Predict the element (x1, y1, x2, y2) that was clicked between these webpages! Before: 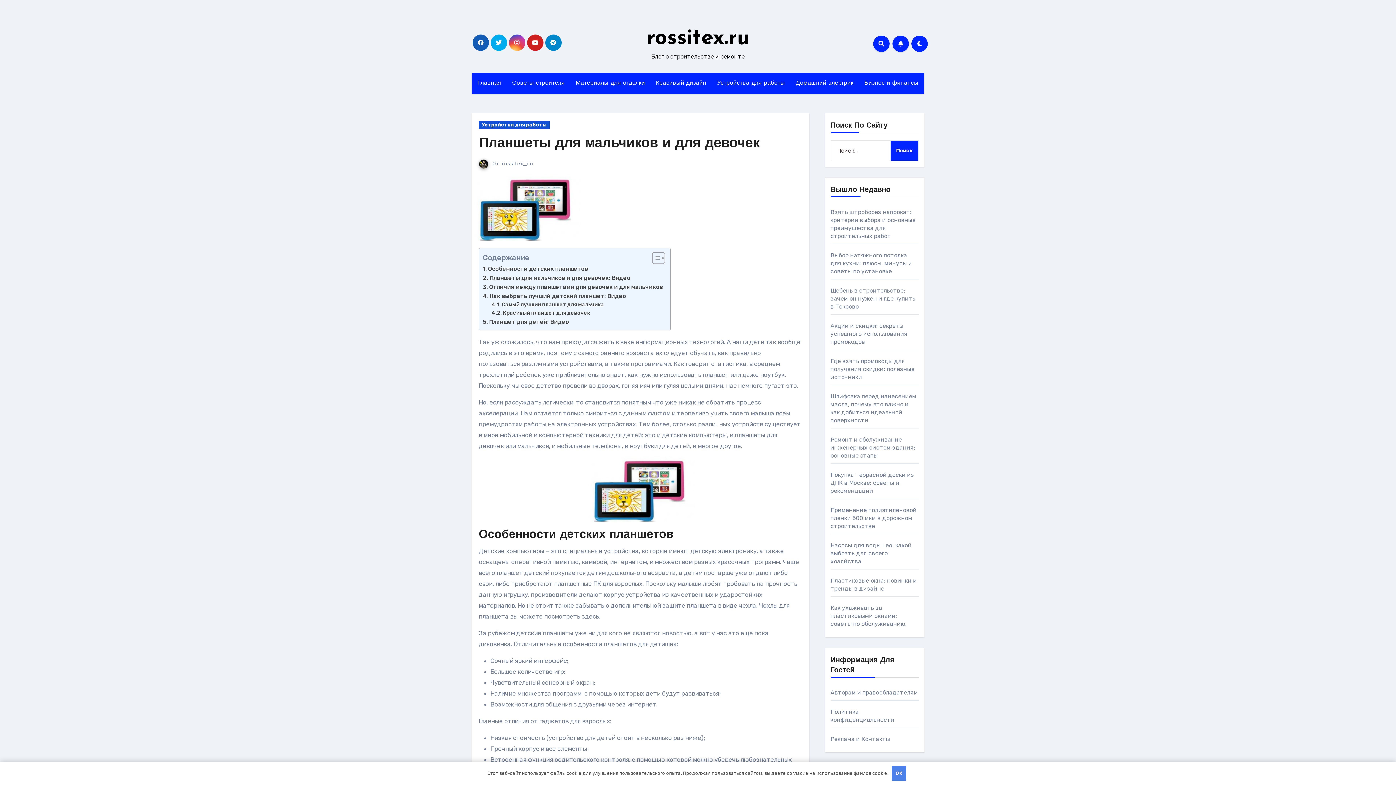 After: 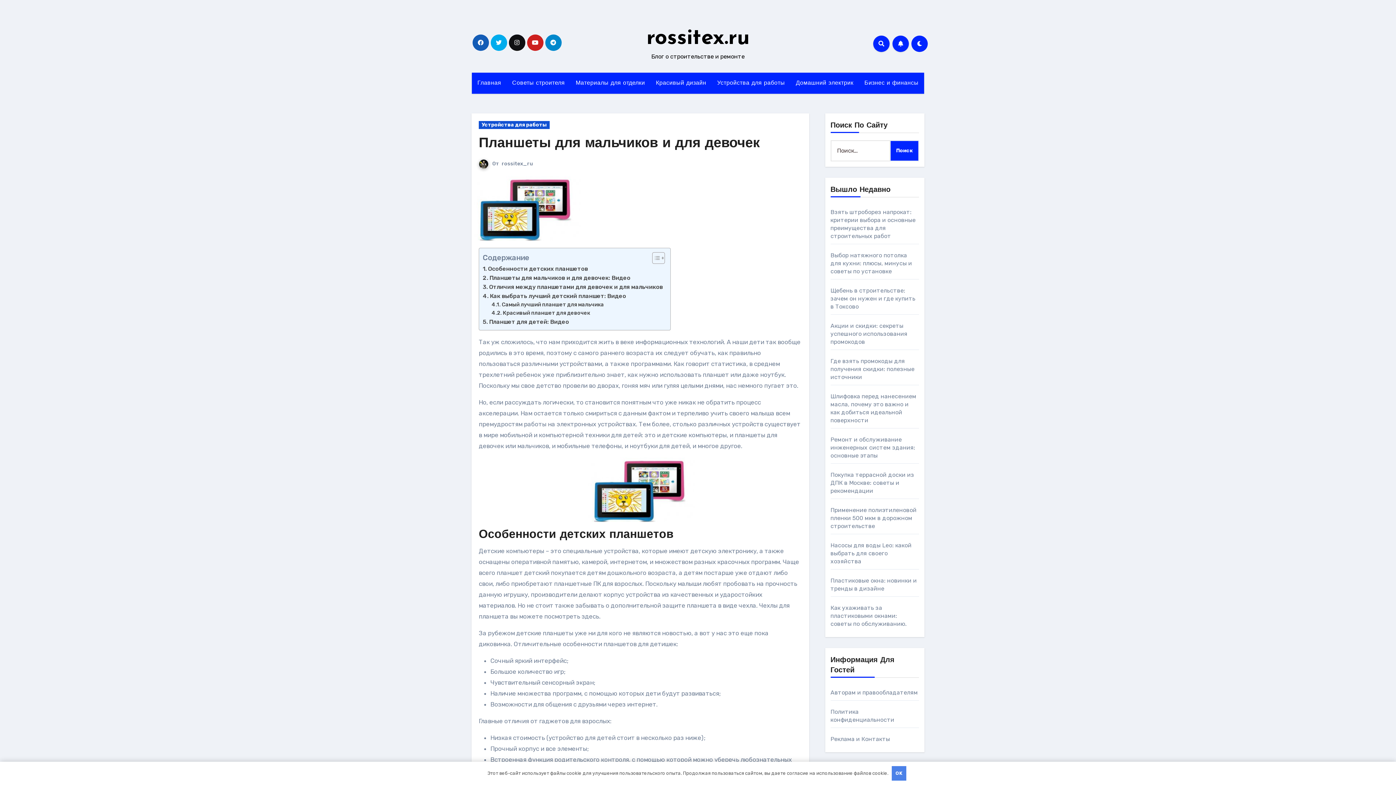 Action: bbox: (508, 34, 525, 50)